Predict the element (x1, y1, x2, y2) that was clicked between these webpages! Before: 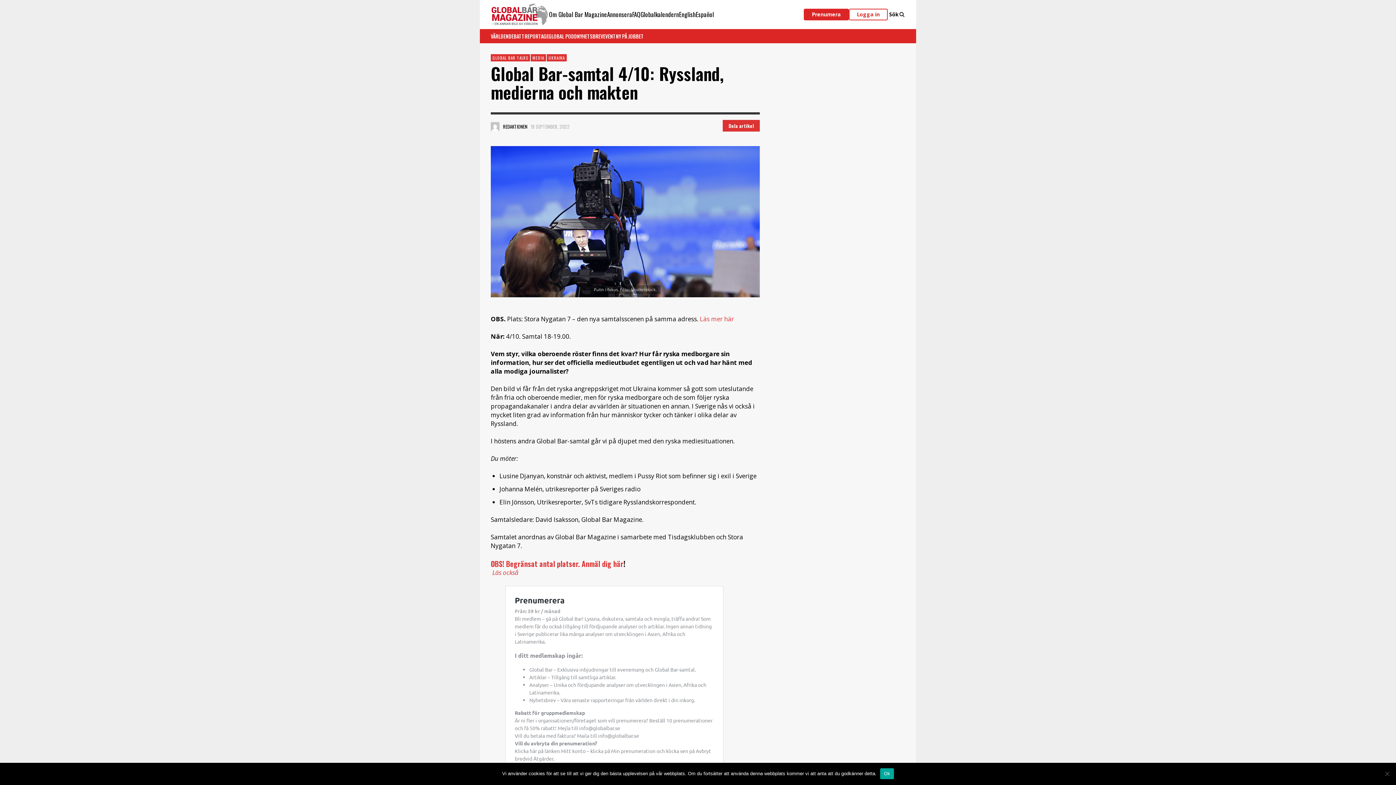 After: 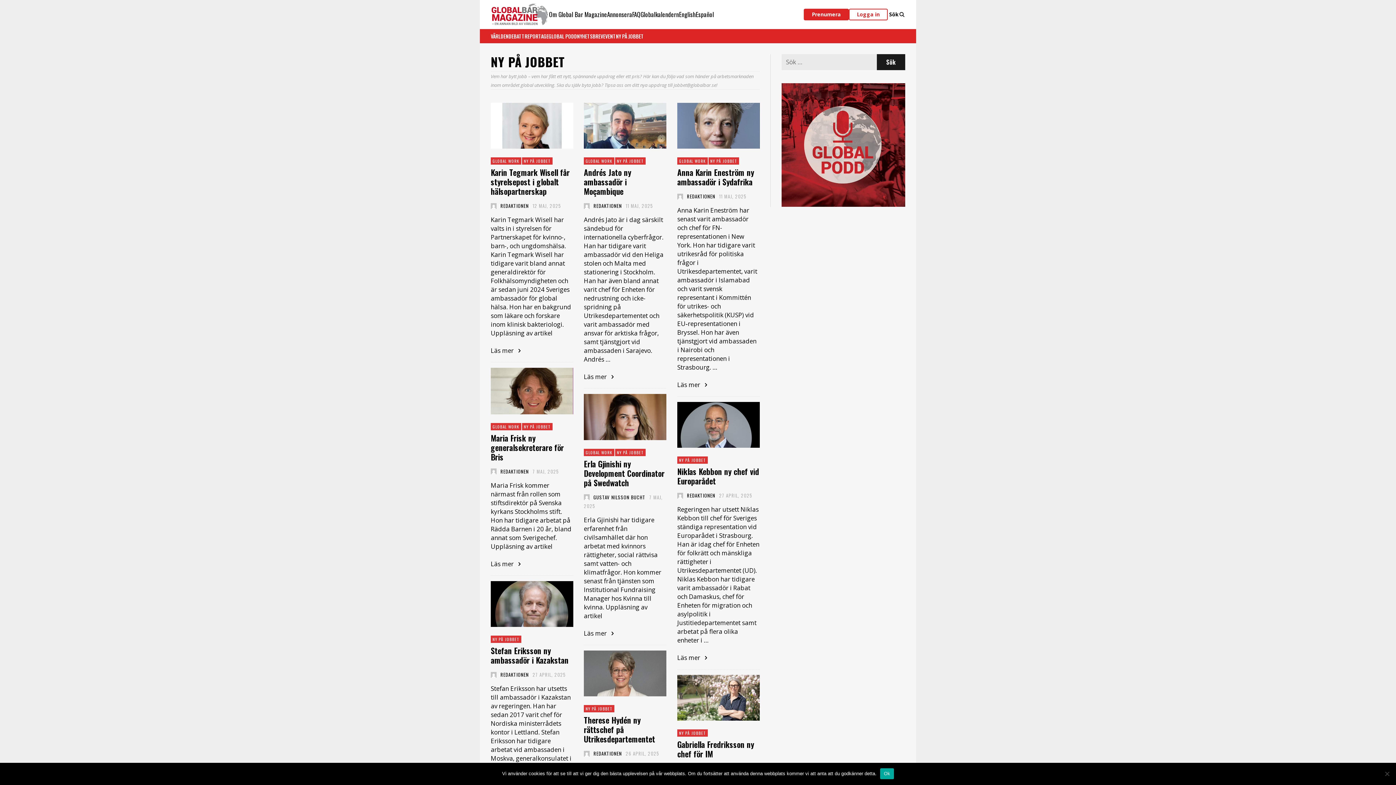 Action: bbox: (616, 32, 644, 40) label: NY PÅ JOBBET